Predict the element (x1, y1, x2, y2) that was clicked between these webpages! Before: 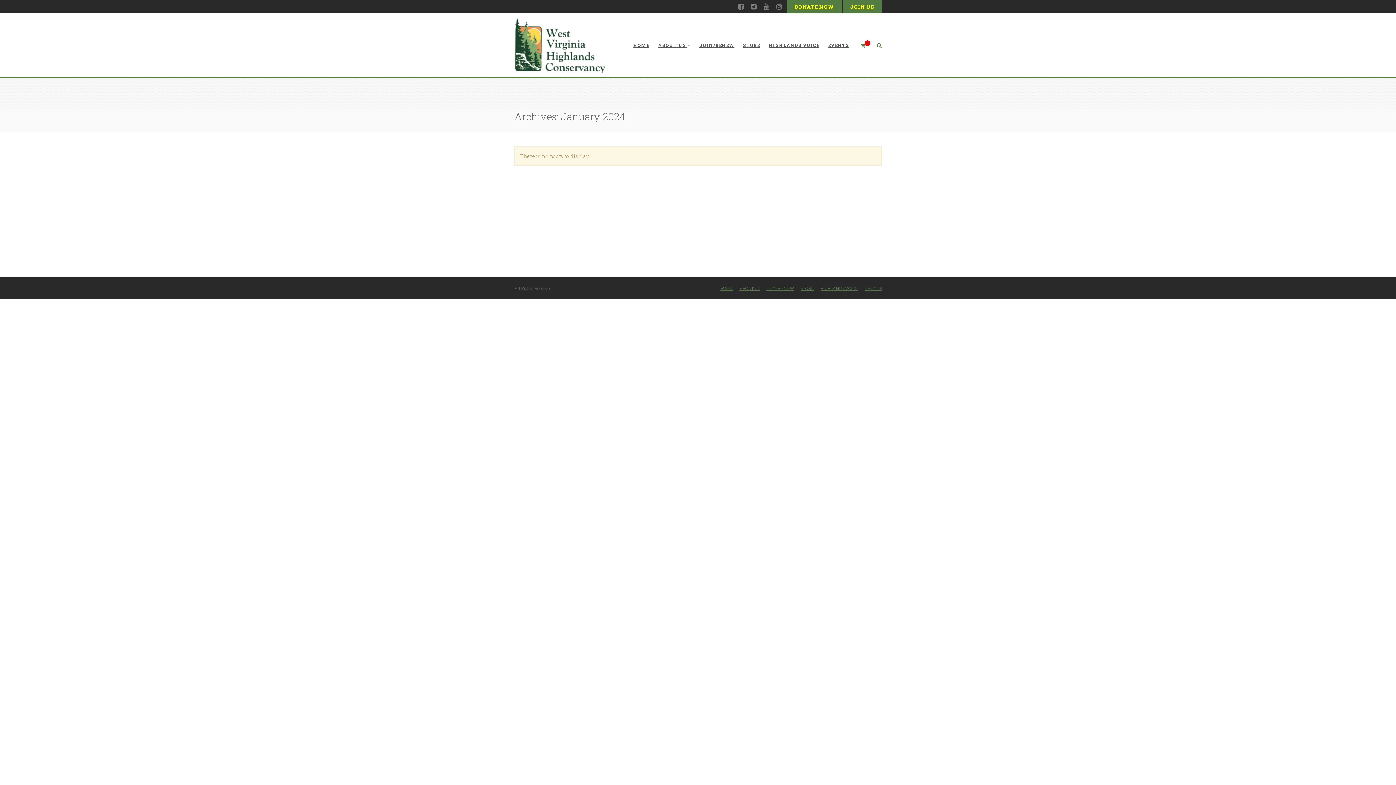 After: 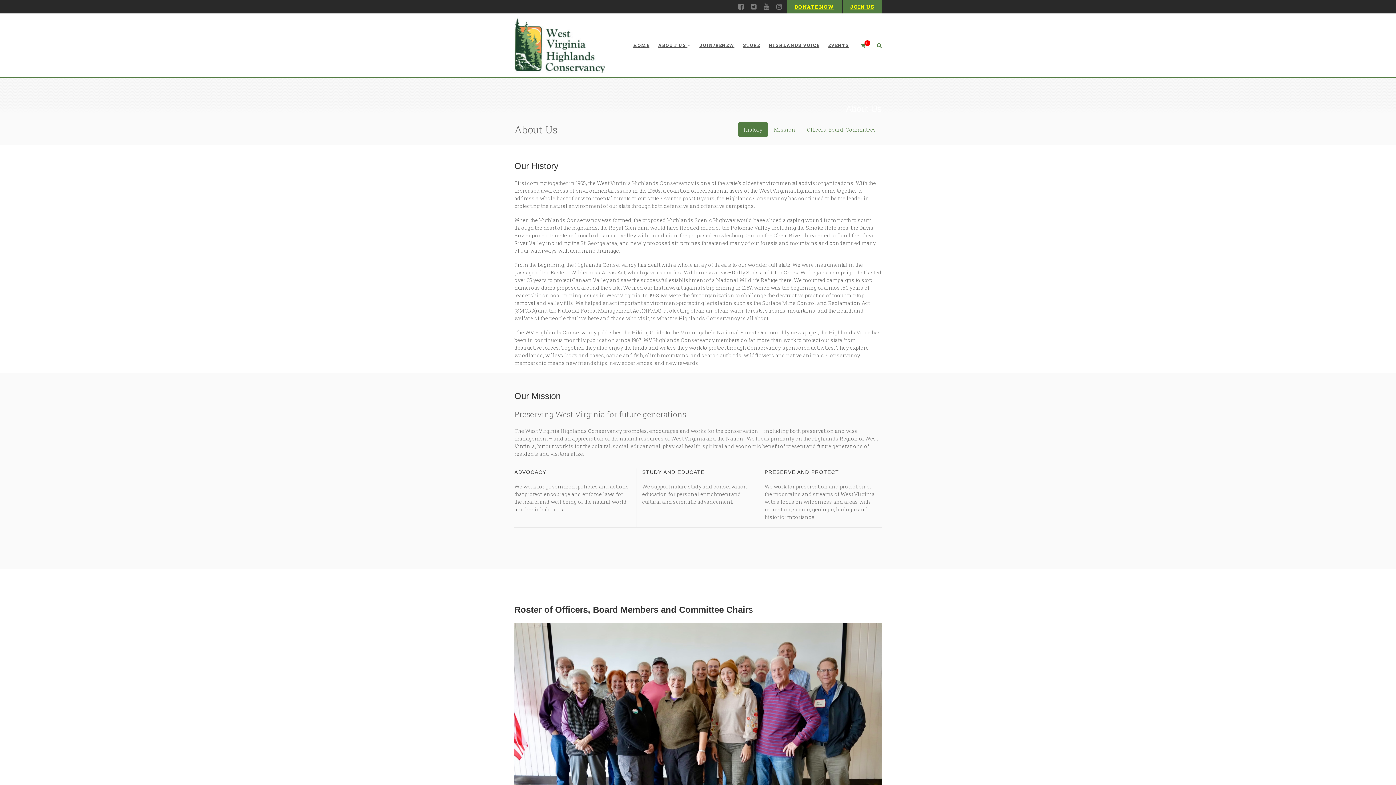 Action: label: ABOUT US bbox: (739, 285, 759, 291)